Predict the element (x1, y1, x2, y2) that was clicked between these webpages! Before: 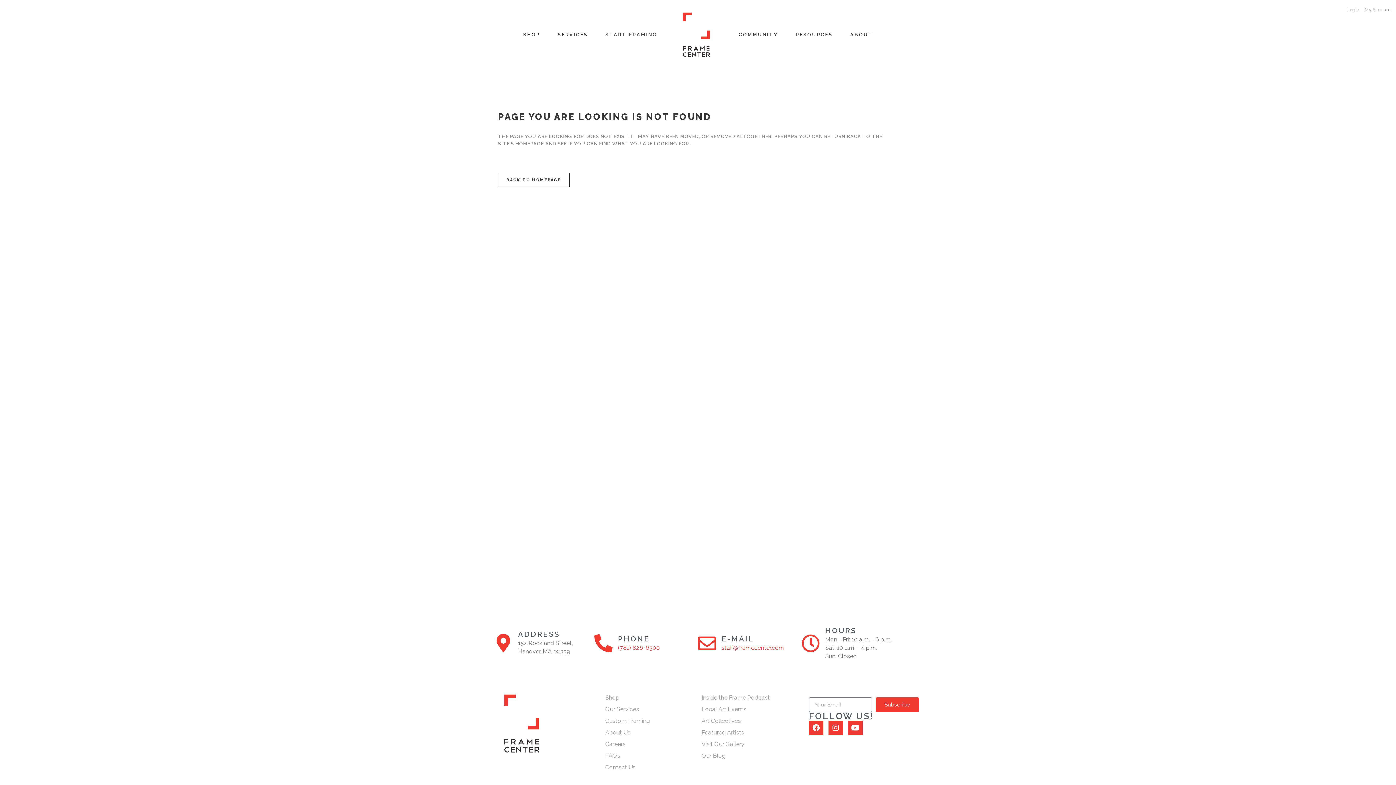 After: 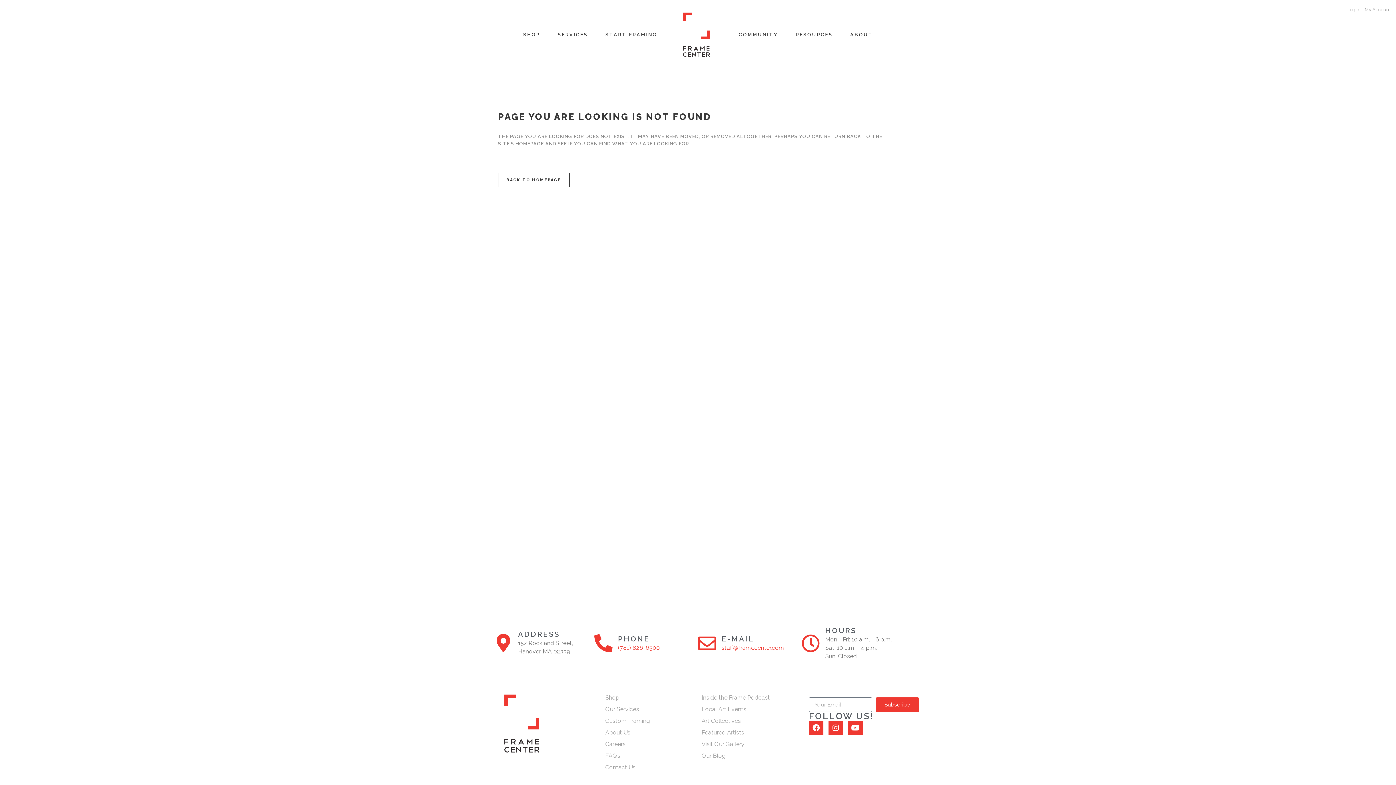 Action: bbox: (721, 644, 784, 651) label: staff@framecenter.com